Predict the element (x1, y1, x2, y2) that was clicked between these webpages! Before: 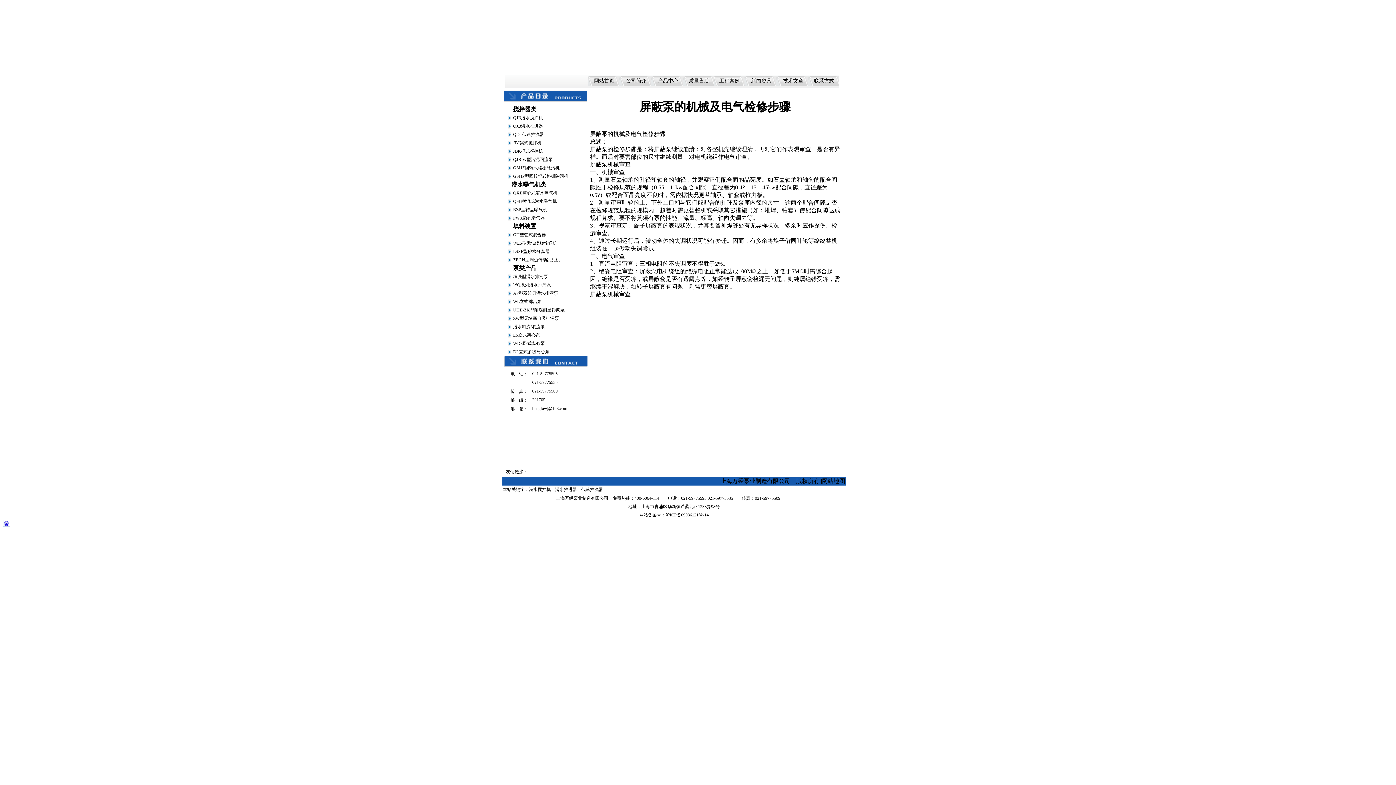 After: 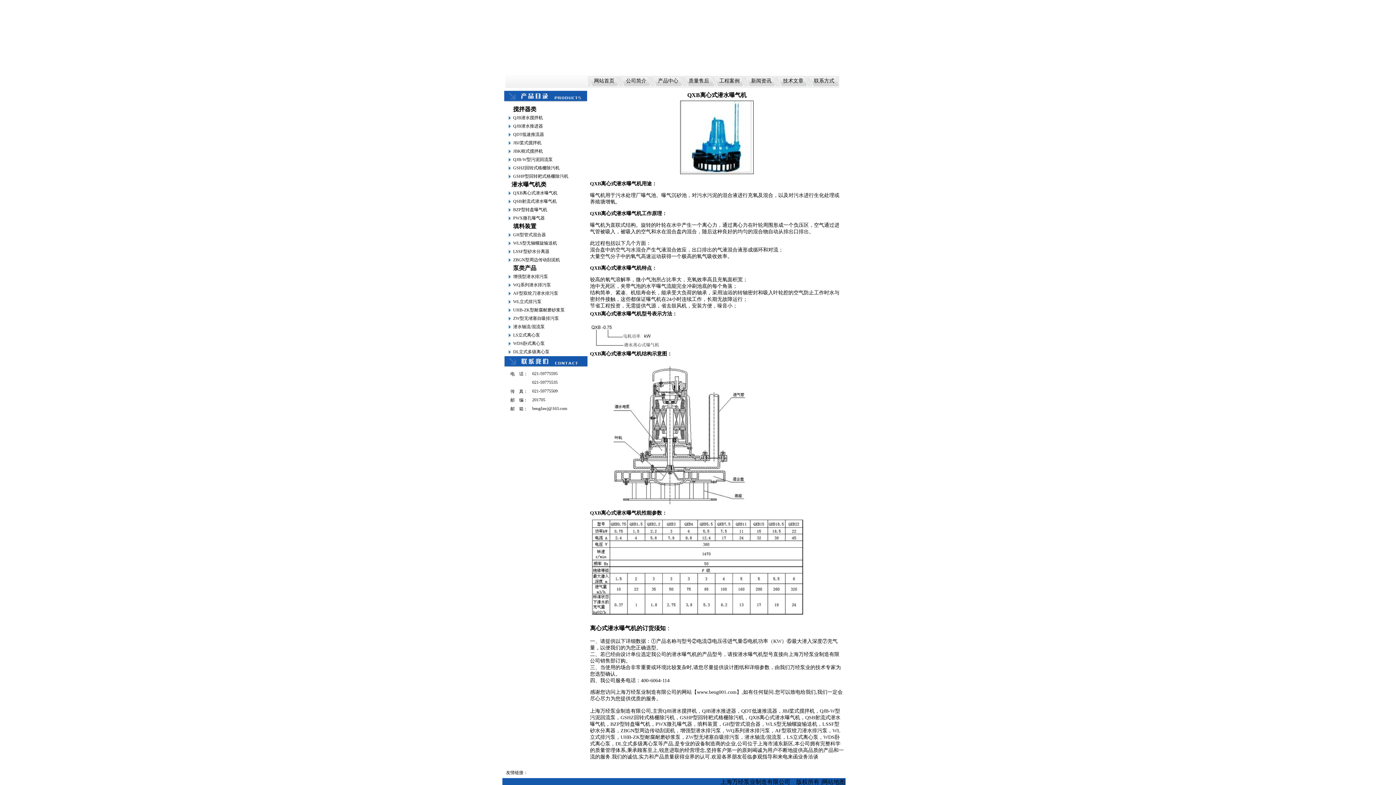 Action: label: QXB离心式潜水曝气机 bbox: (513, 190, 557, 195)